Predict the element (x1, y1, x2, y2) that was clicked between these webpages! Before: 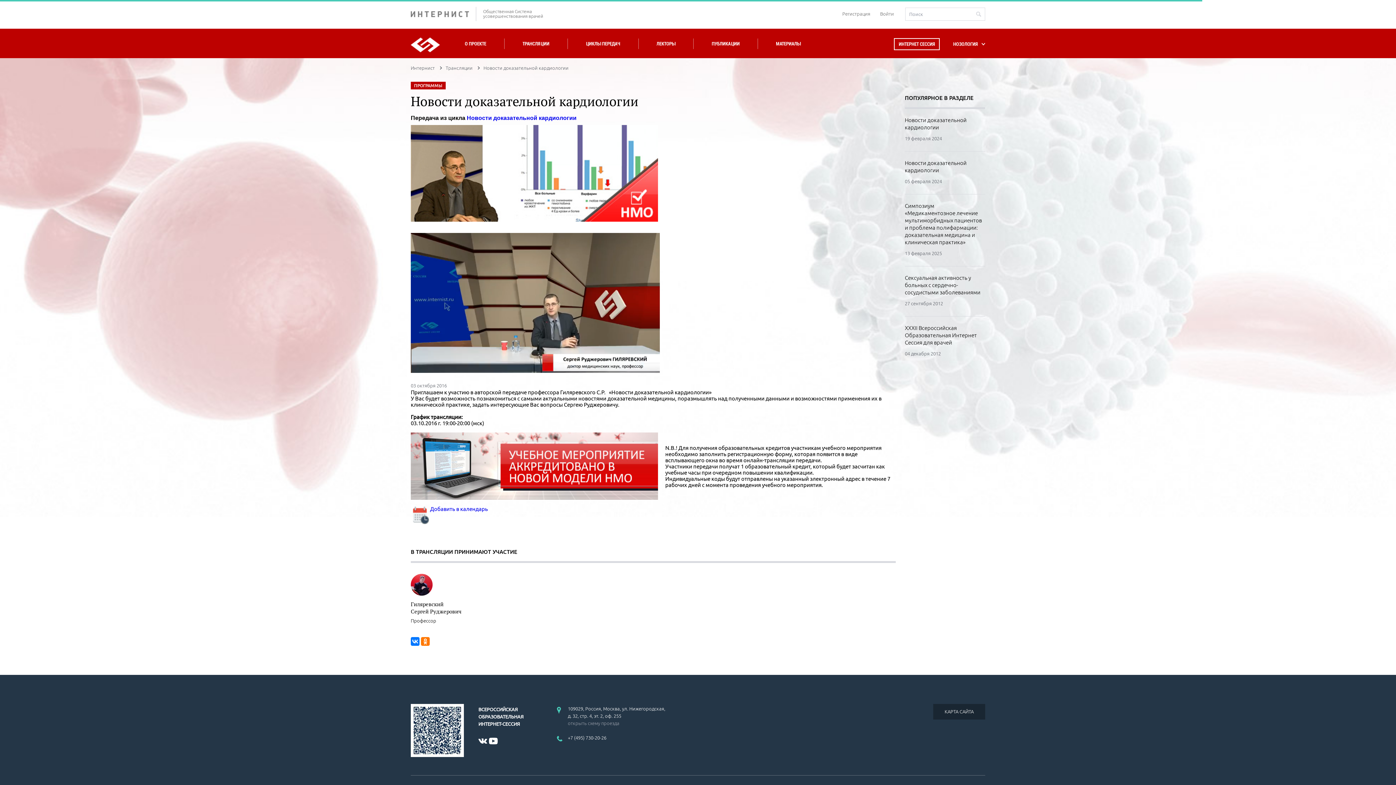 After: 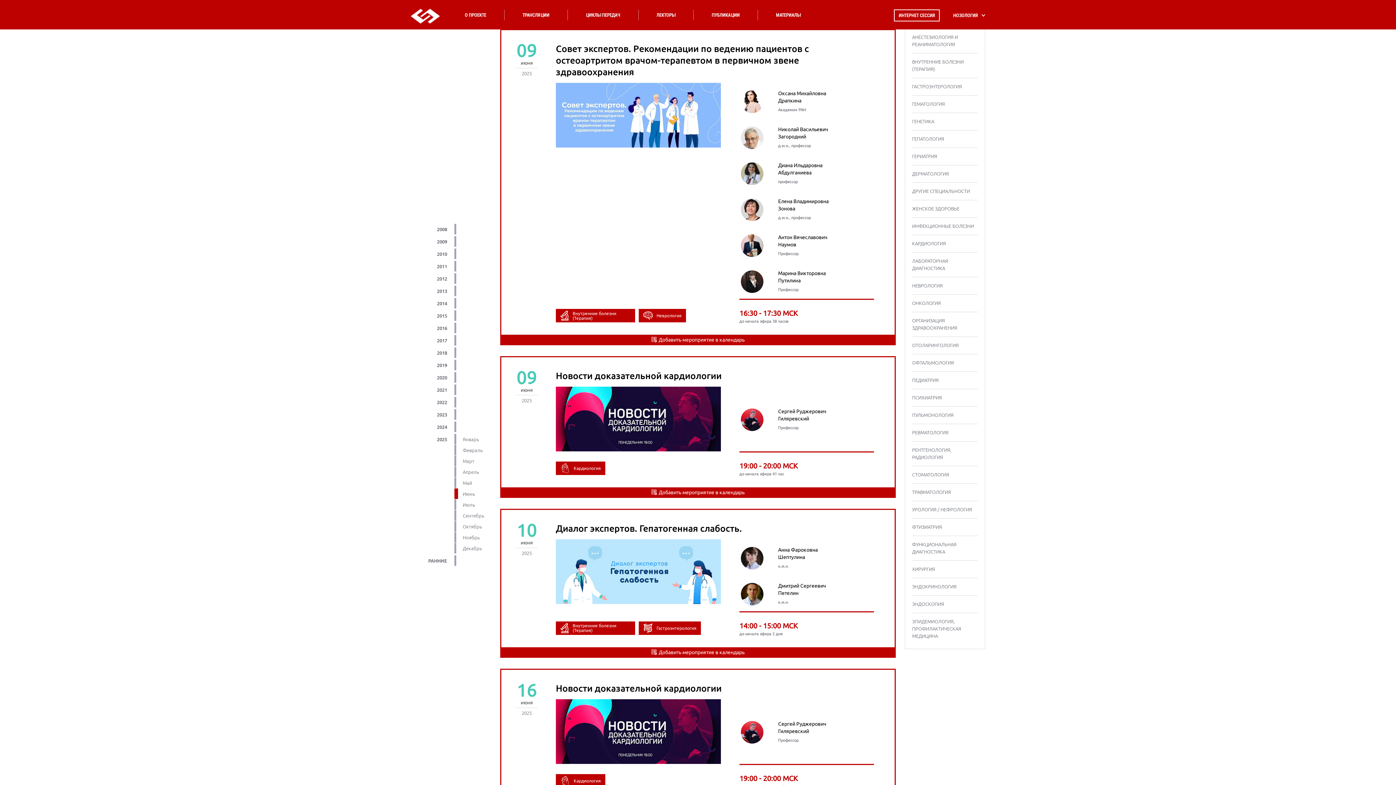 Action: label: ТРАНСЛЯЦИИ bbox: (518, 38, 553, 49)